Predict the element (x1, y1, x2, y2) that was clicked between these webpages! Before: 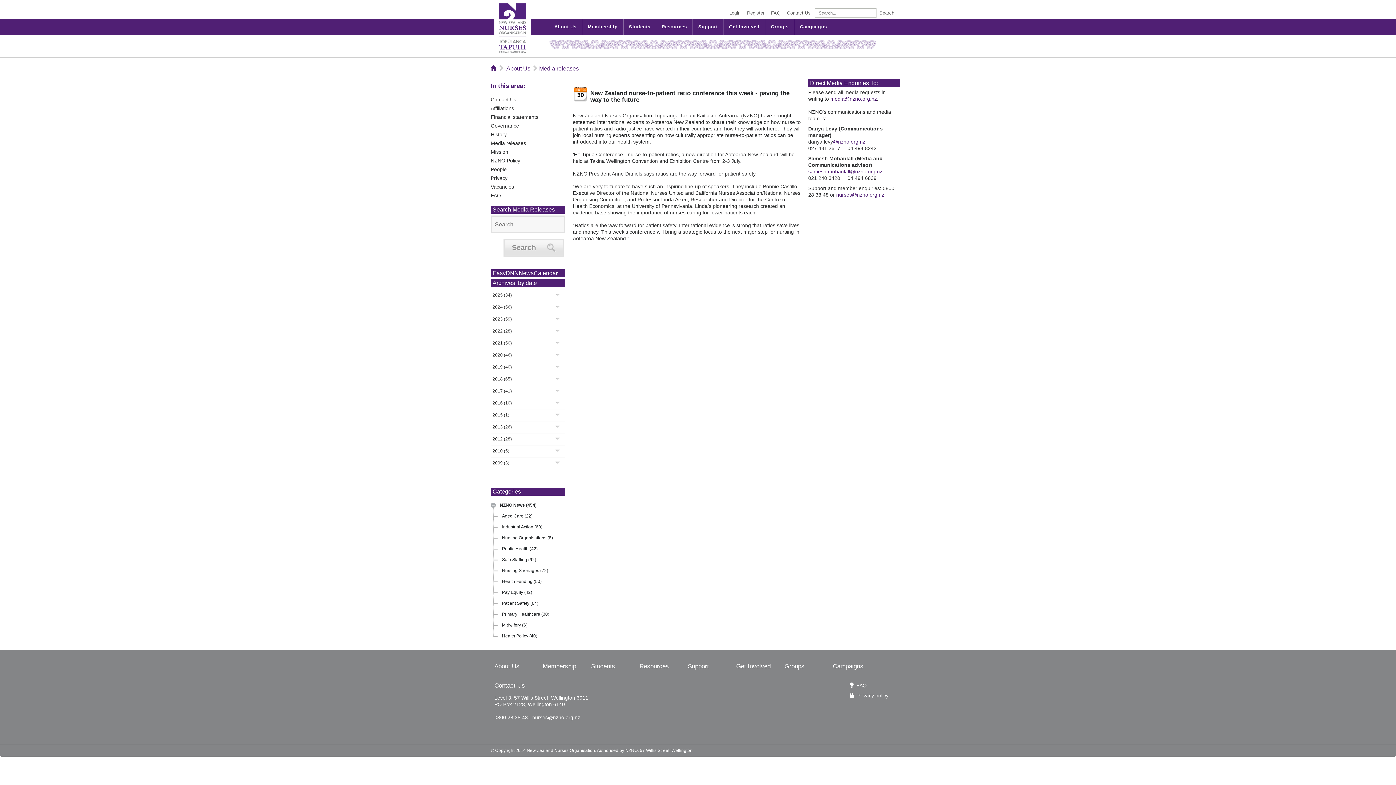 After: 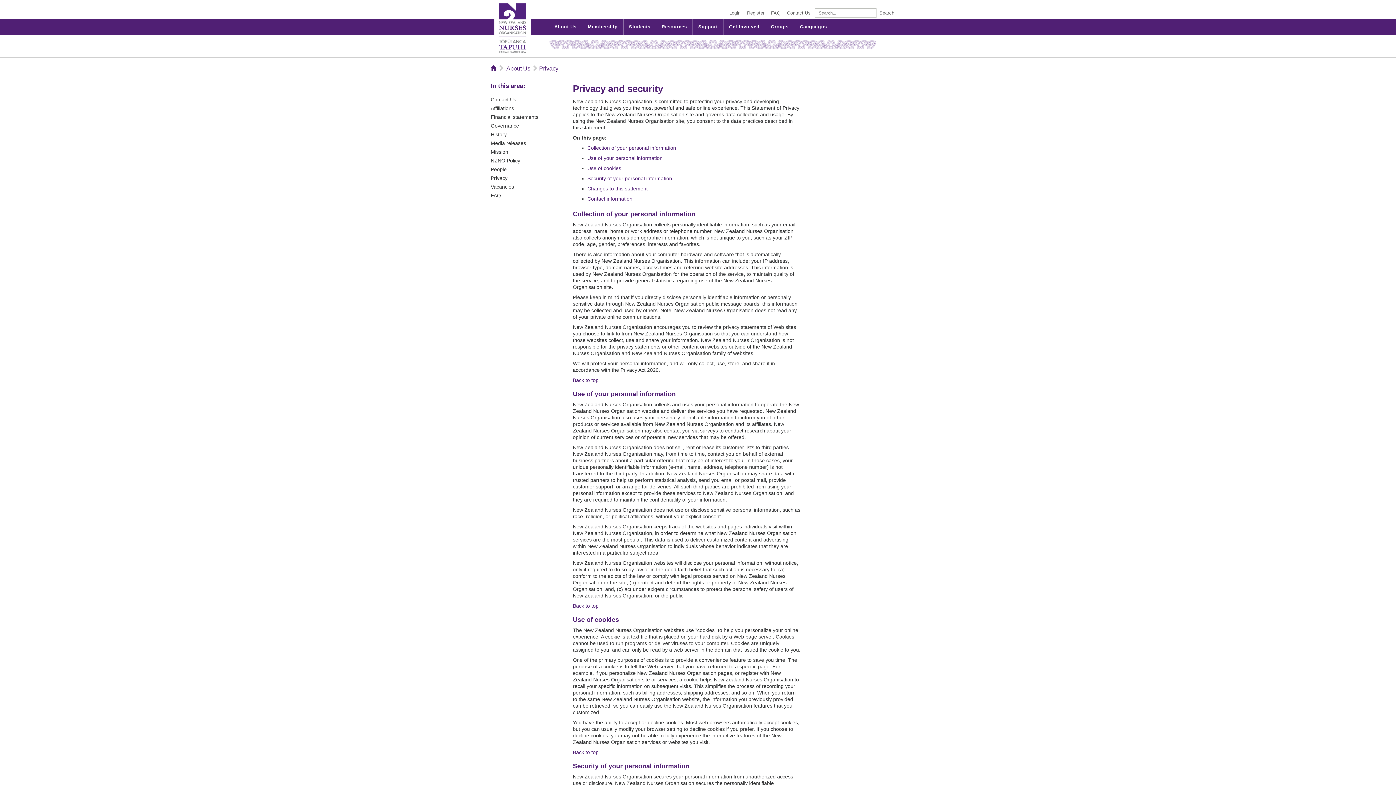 Action: label: Privacy policy bbox: (857, 693, 888, 698)